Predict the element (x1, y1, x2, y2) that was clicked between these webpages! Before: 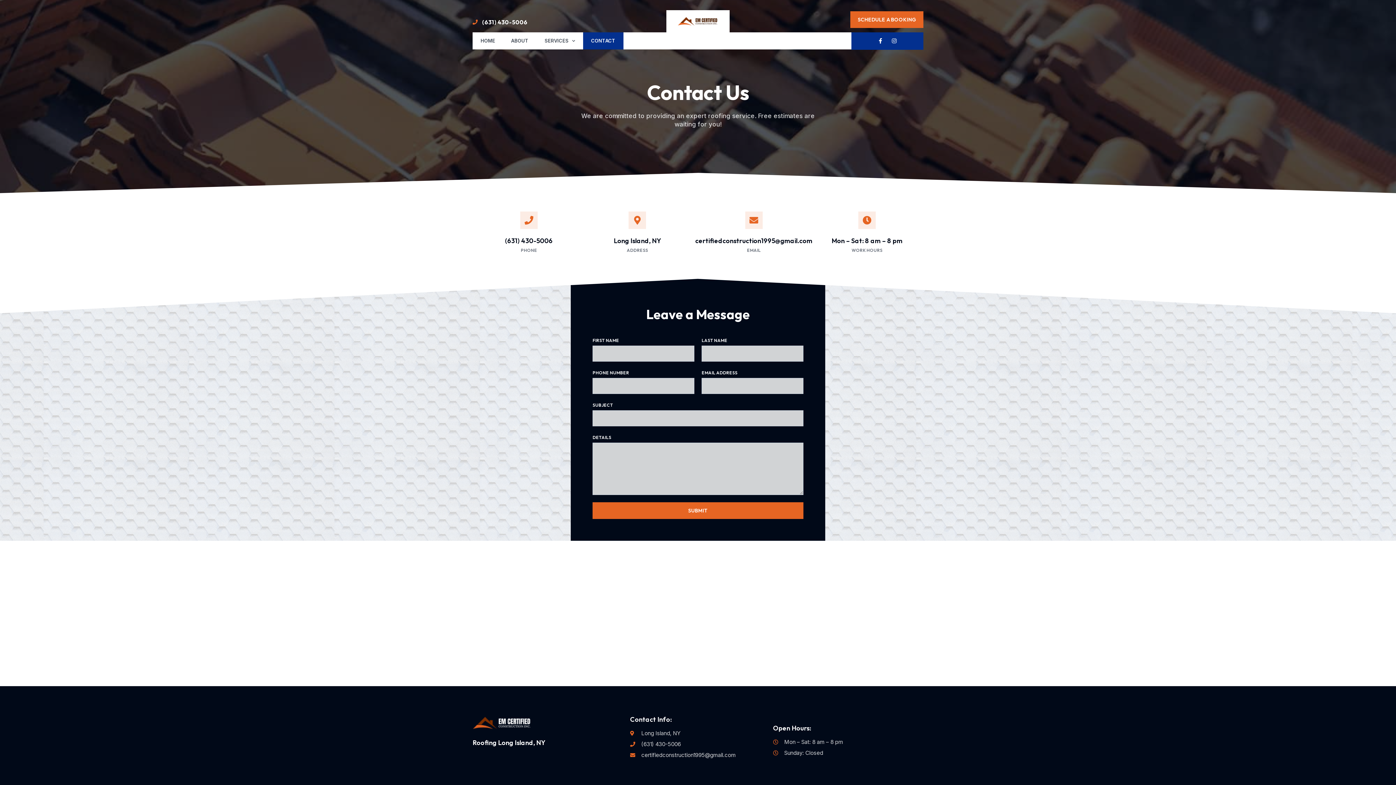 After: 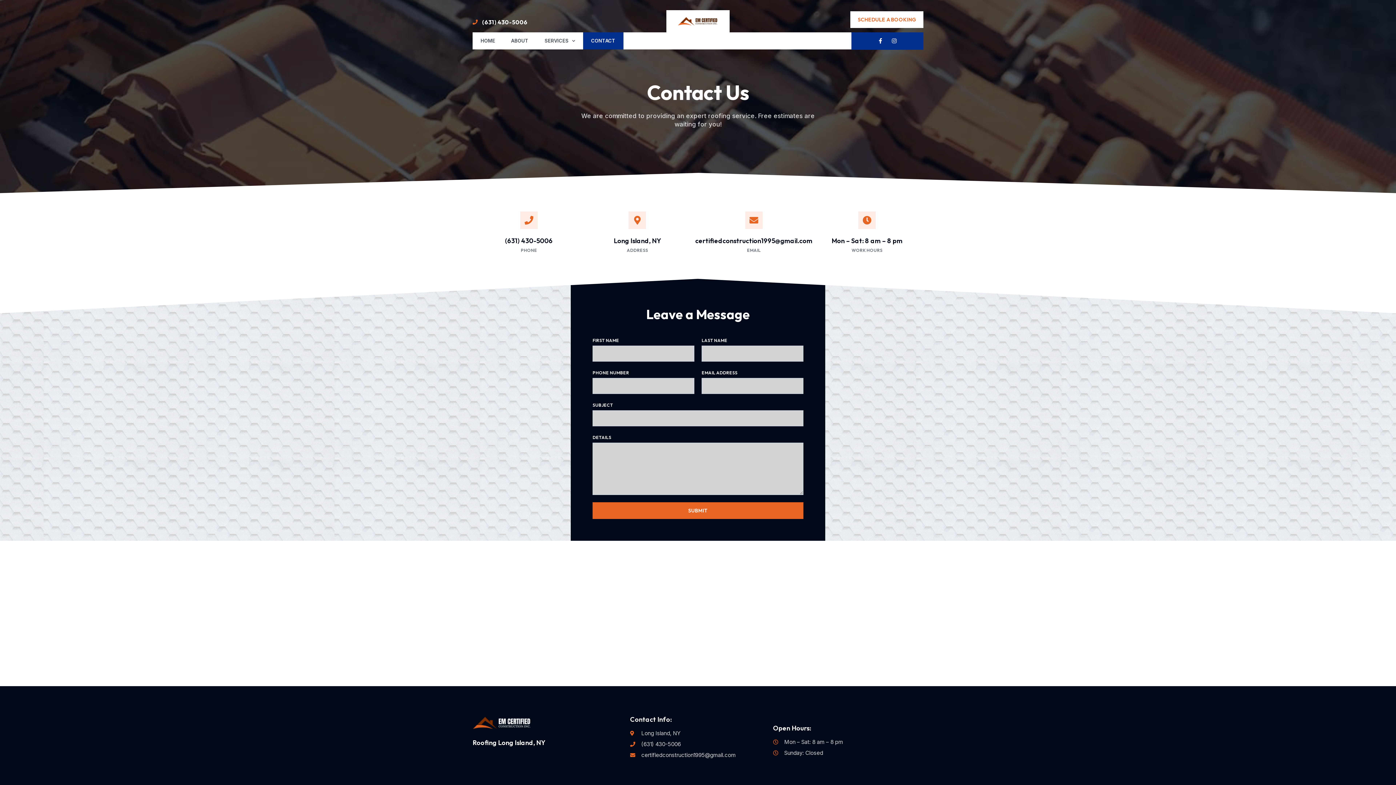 Action: bbox: (850, 11, 923, 27) label: SCHEDULE A BOOKING